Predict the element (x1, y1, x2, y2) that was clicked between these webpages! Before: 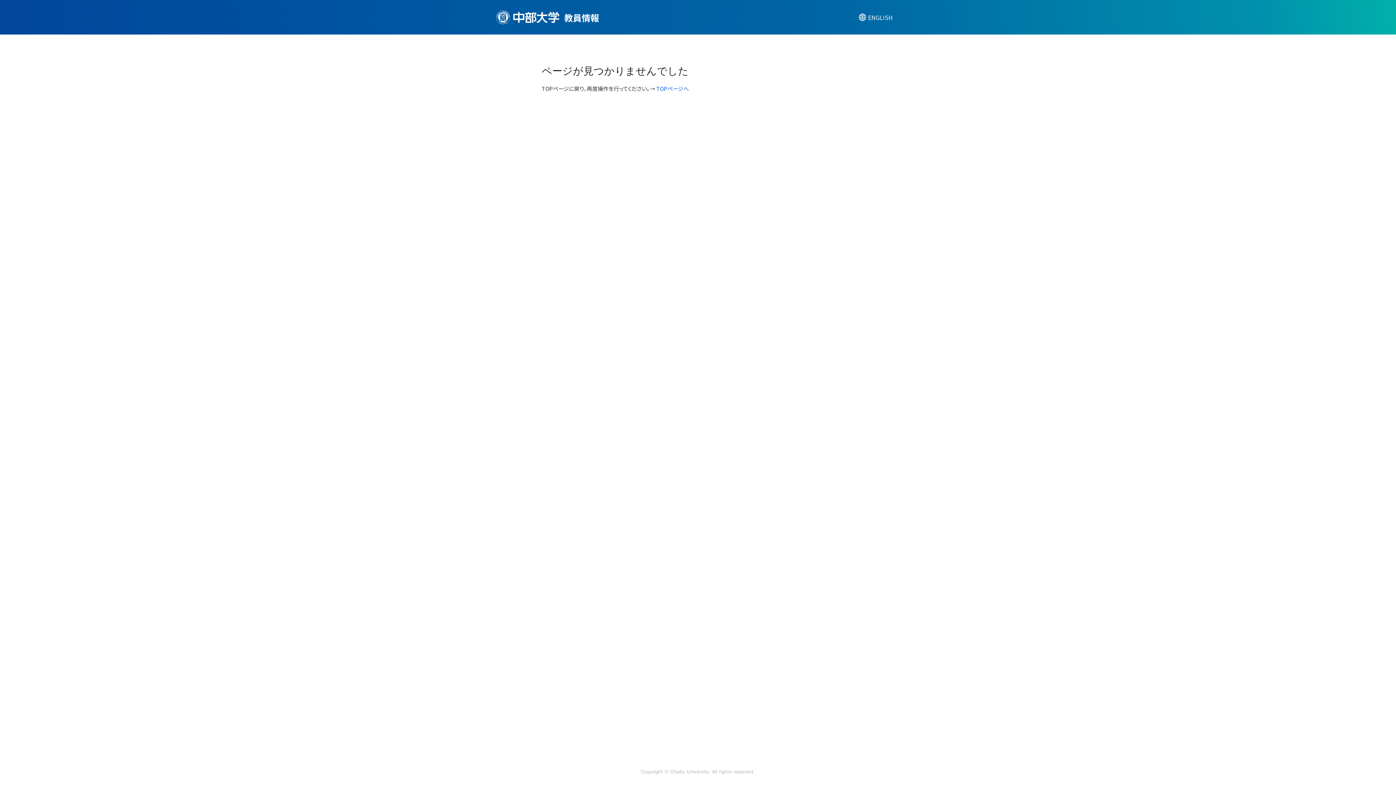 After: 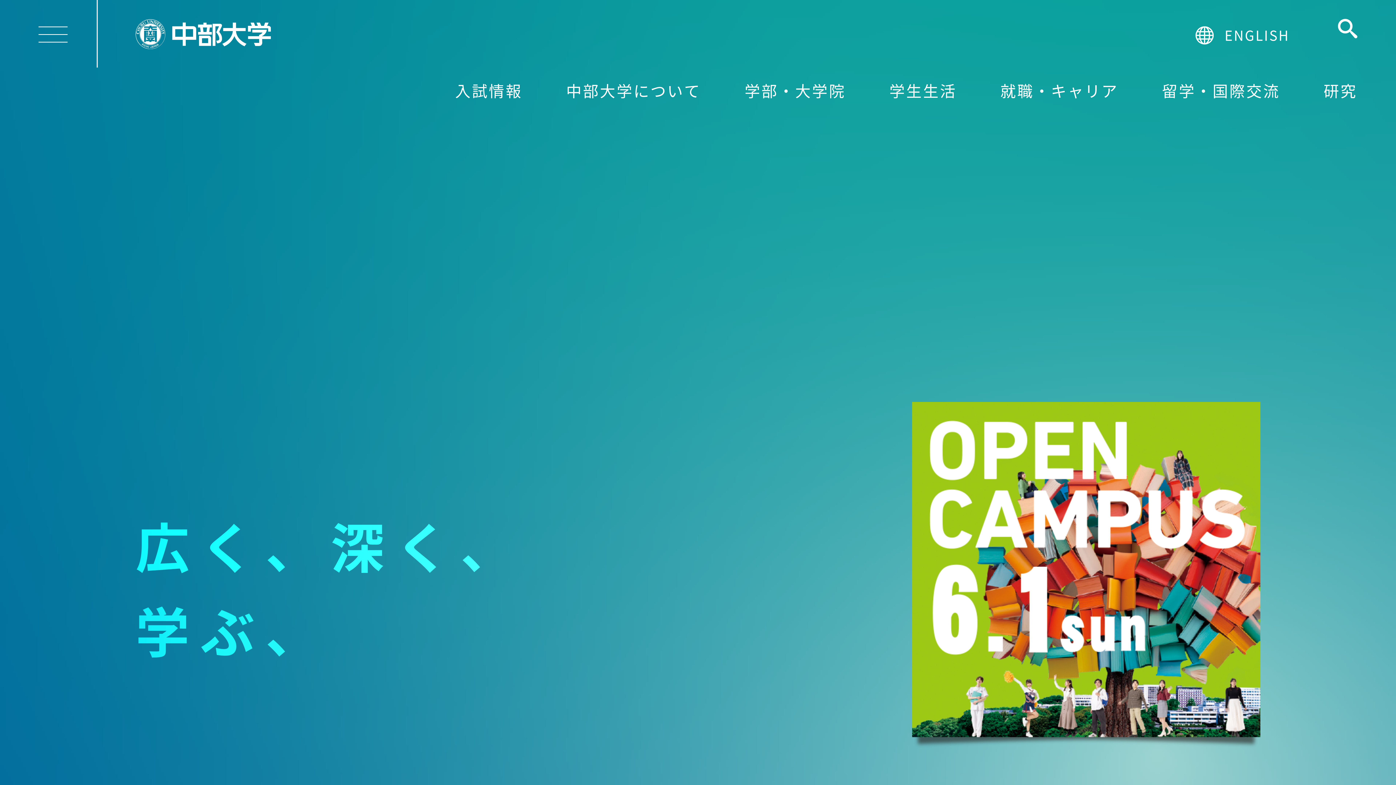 Action: bbox: (496, 10, 559, 21)